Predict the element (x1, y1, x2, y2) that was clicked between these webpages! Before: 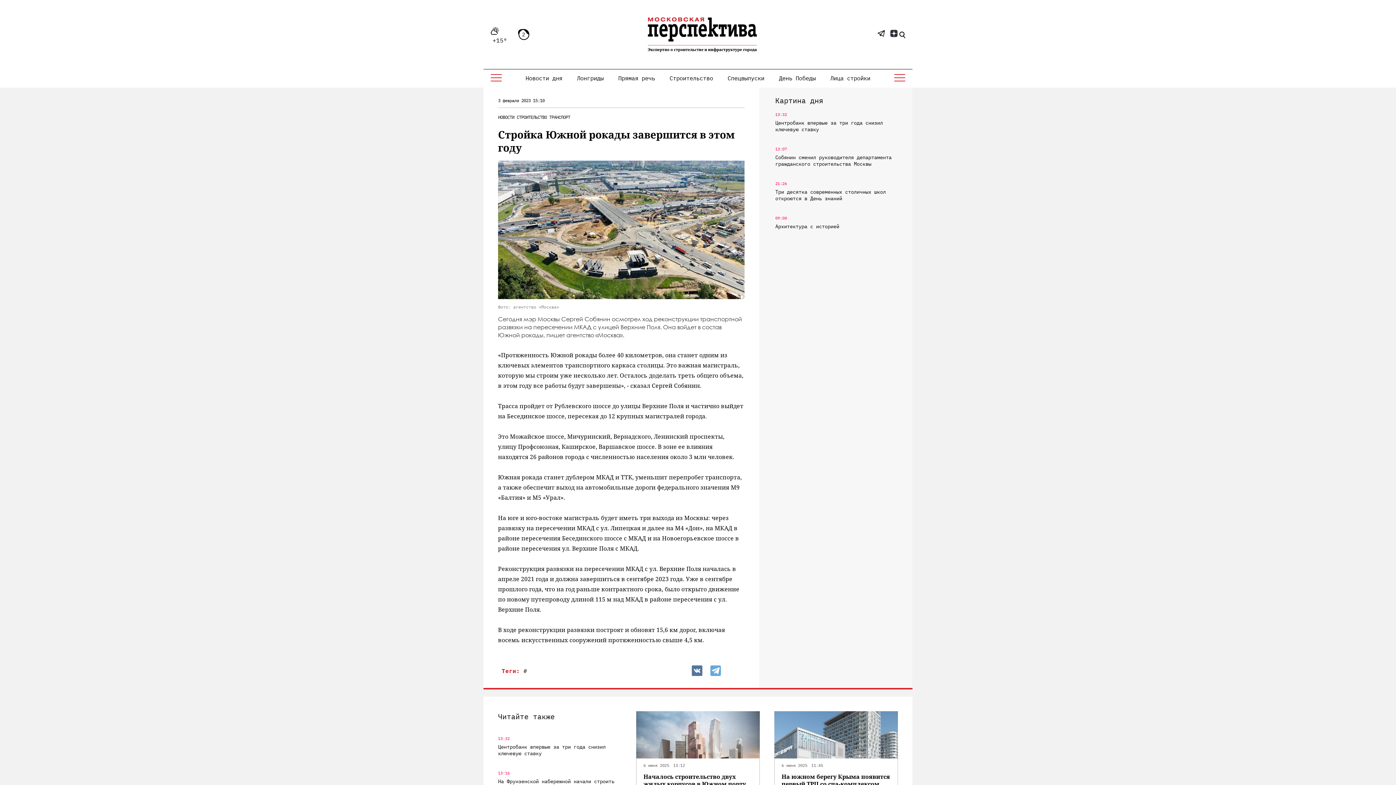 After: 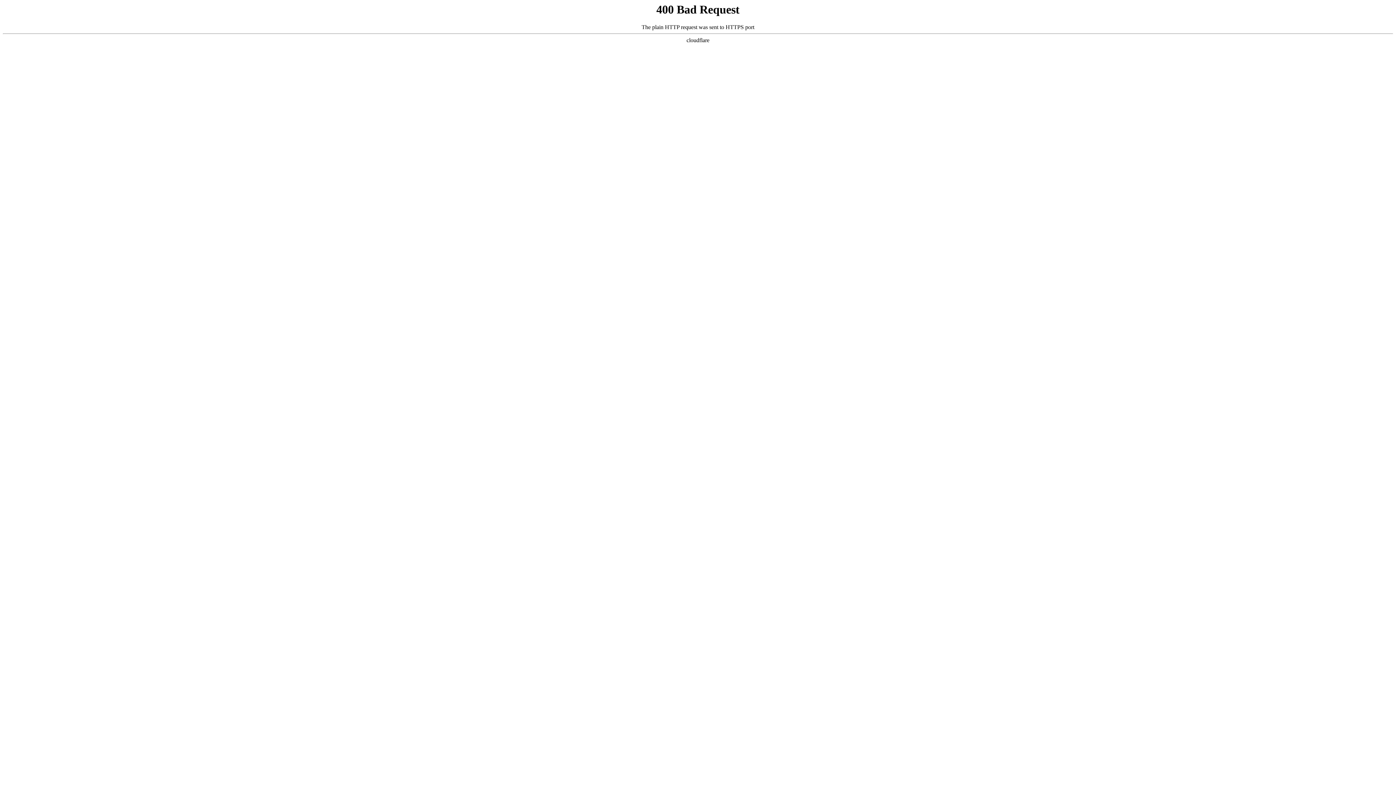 Action: label: НОВОСТИ bbox: (498, 114, 514, 119)